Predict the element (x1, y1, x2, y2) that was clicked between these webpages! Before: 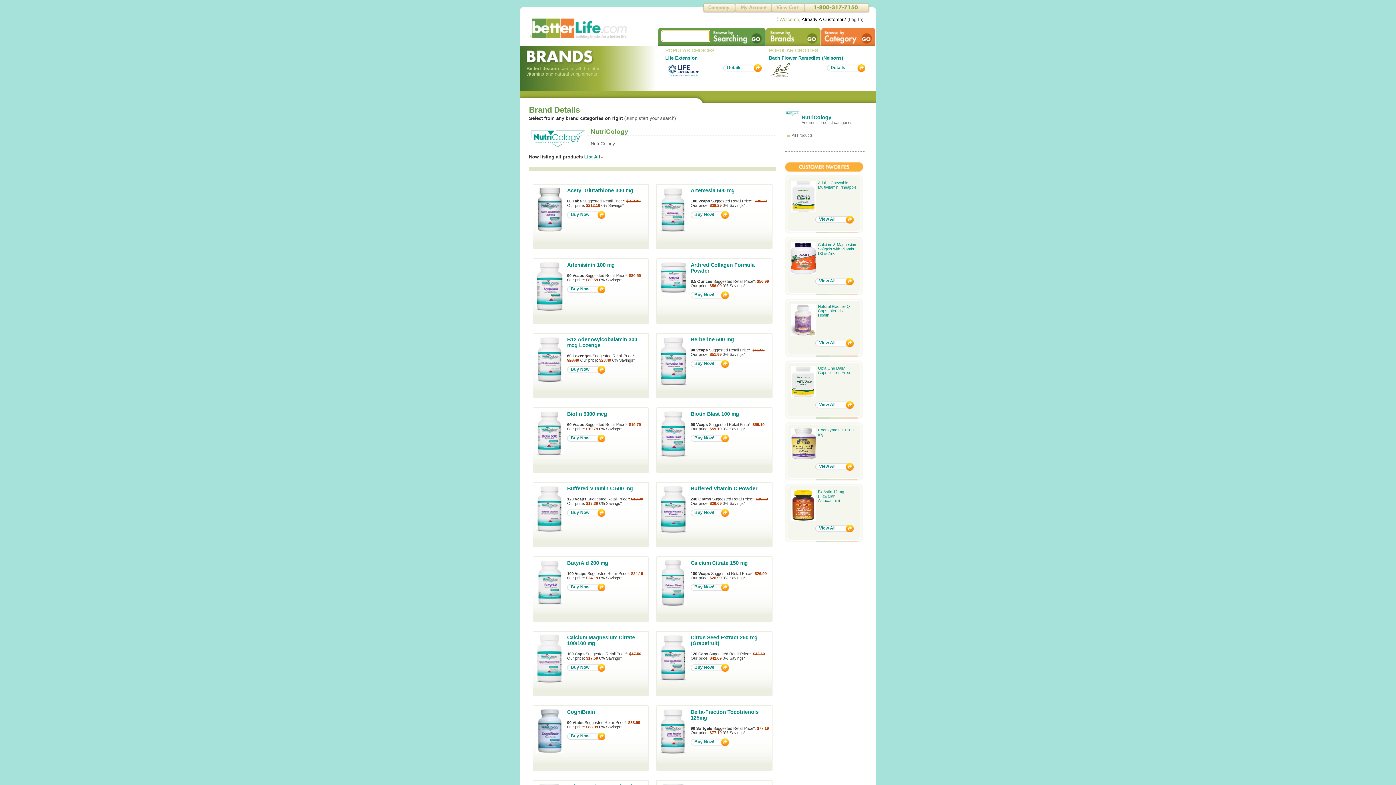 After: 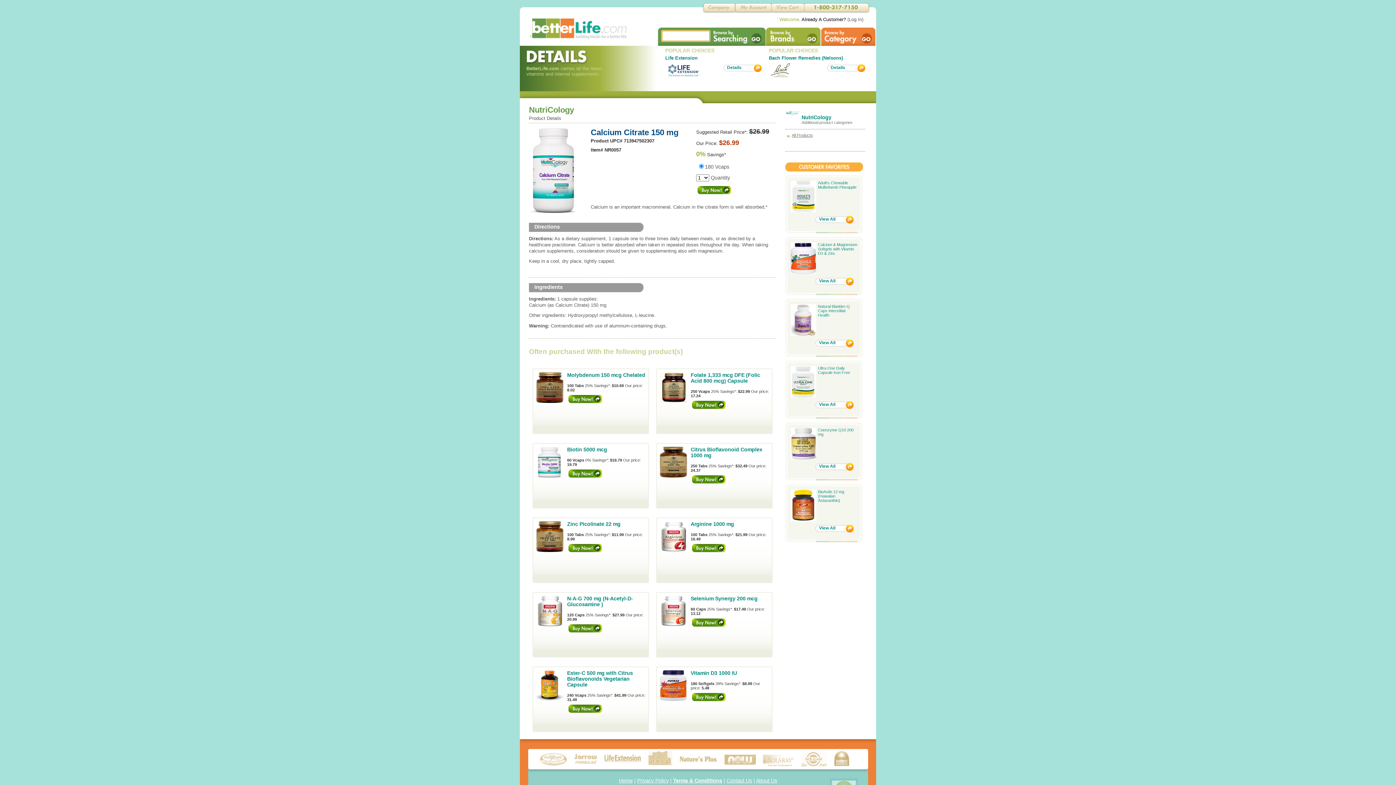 Action: bbox: (690, 560, 748, 566) label: Calcium Citrate 150 mg